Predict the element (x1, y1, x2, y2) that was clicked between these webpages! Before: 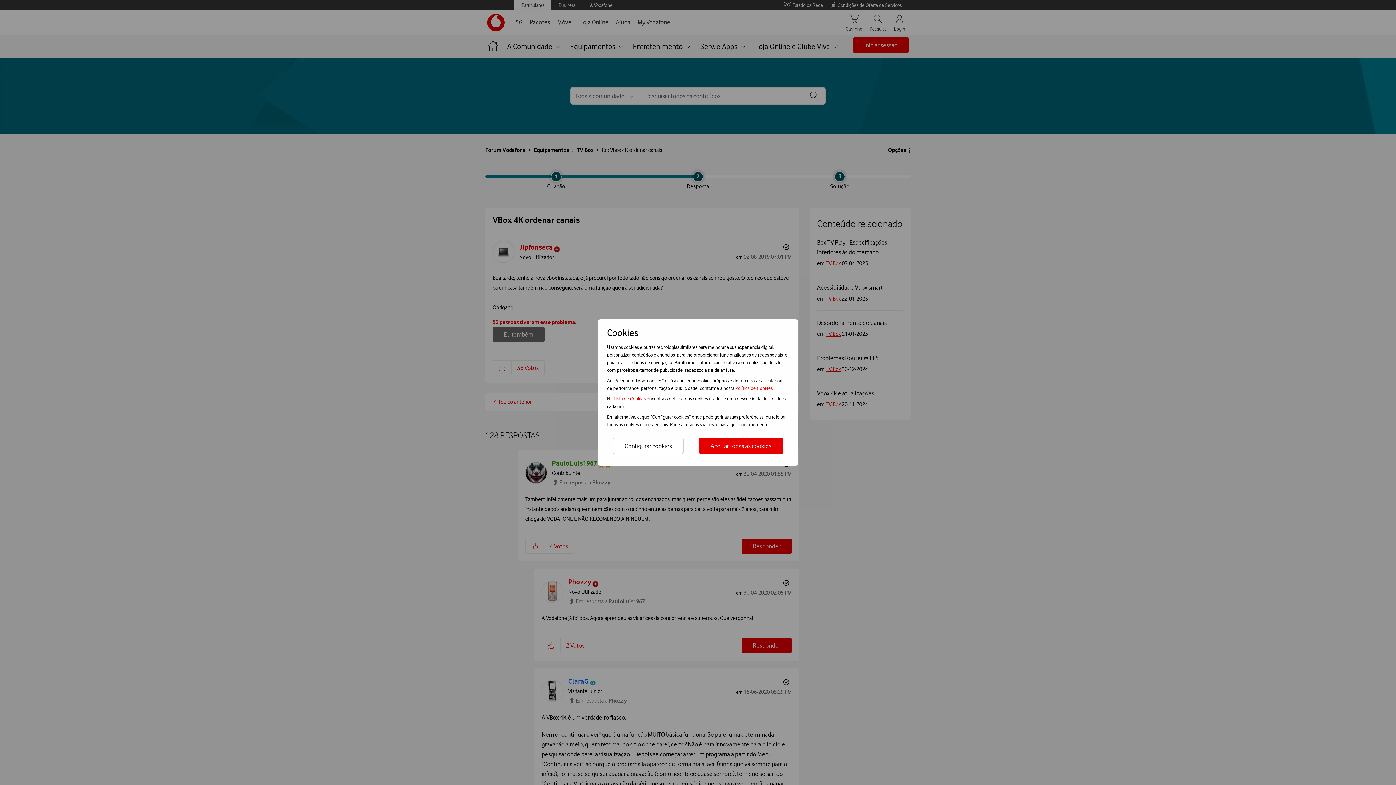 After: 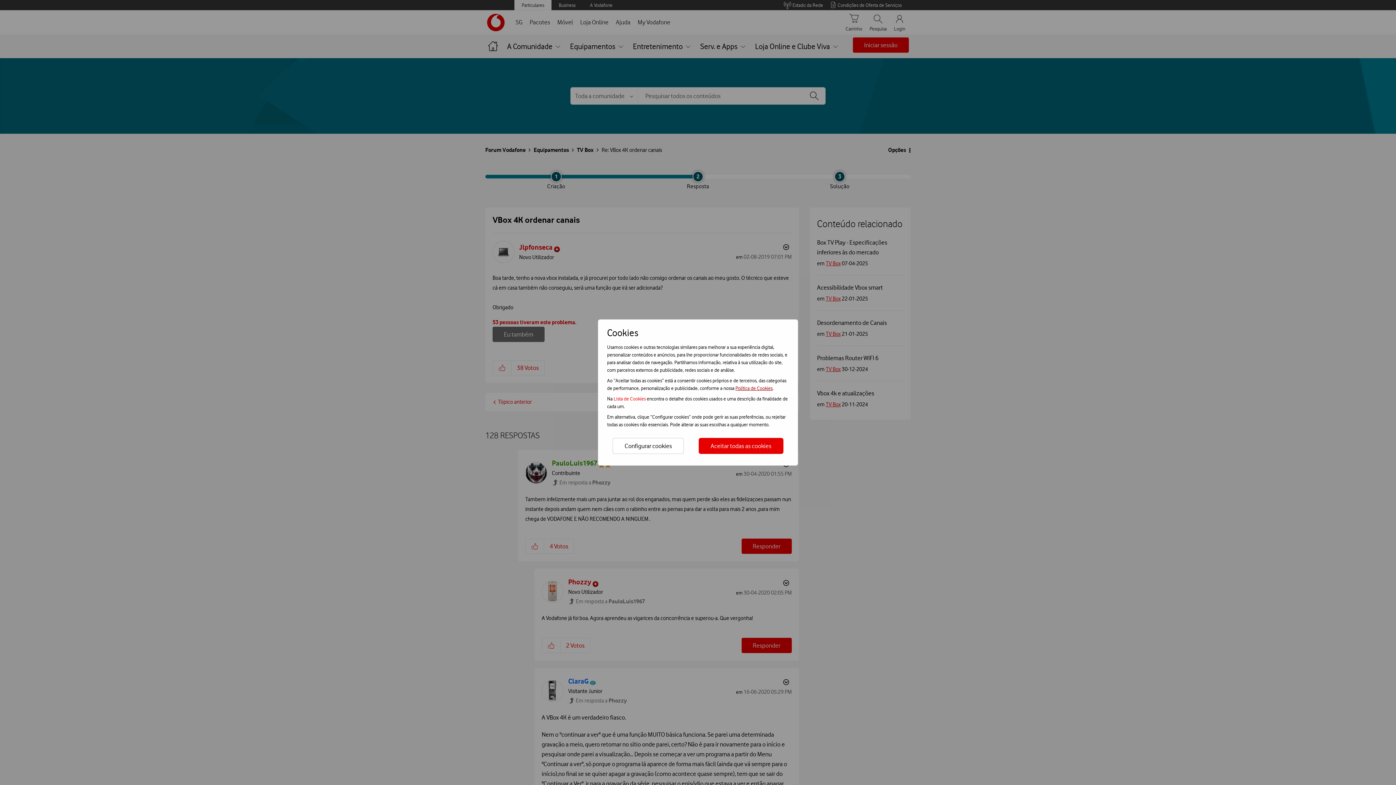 Action: bbox: (735, 385, 772, 391) label: Política de Cookies